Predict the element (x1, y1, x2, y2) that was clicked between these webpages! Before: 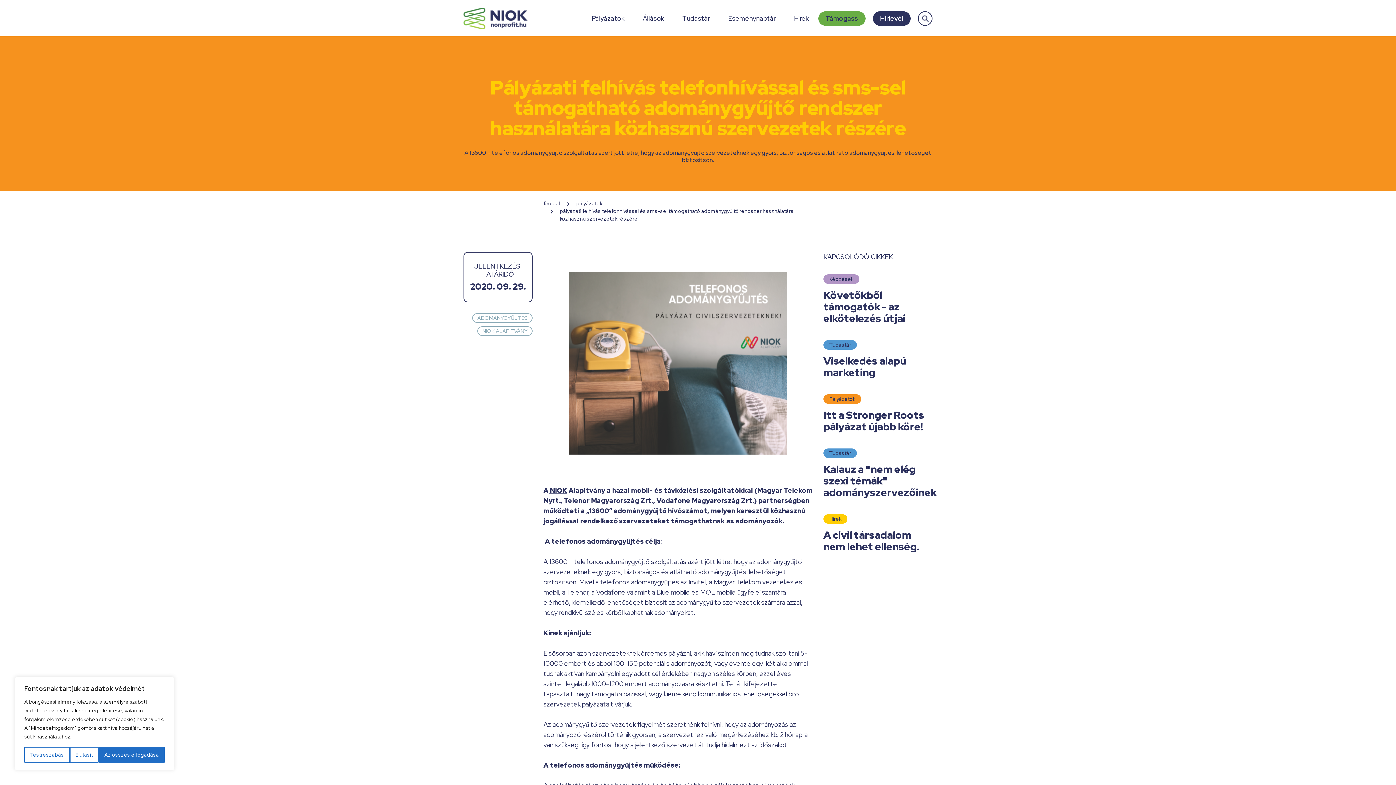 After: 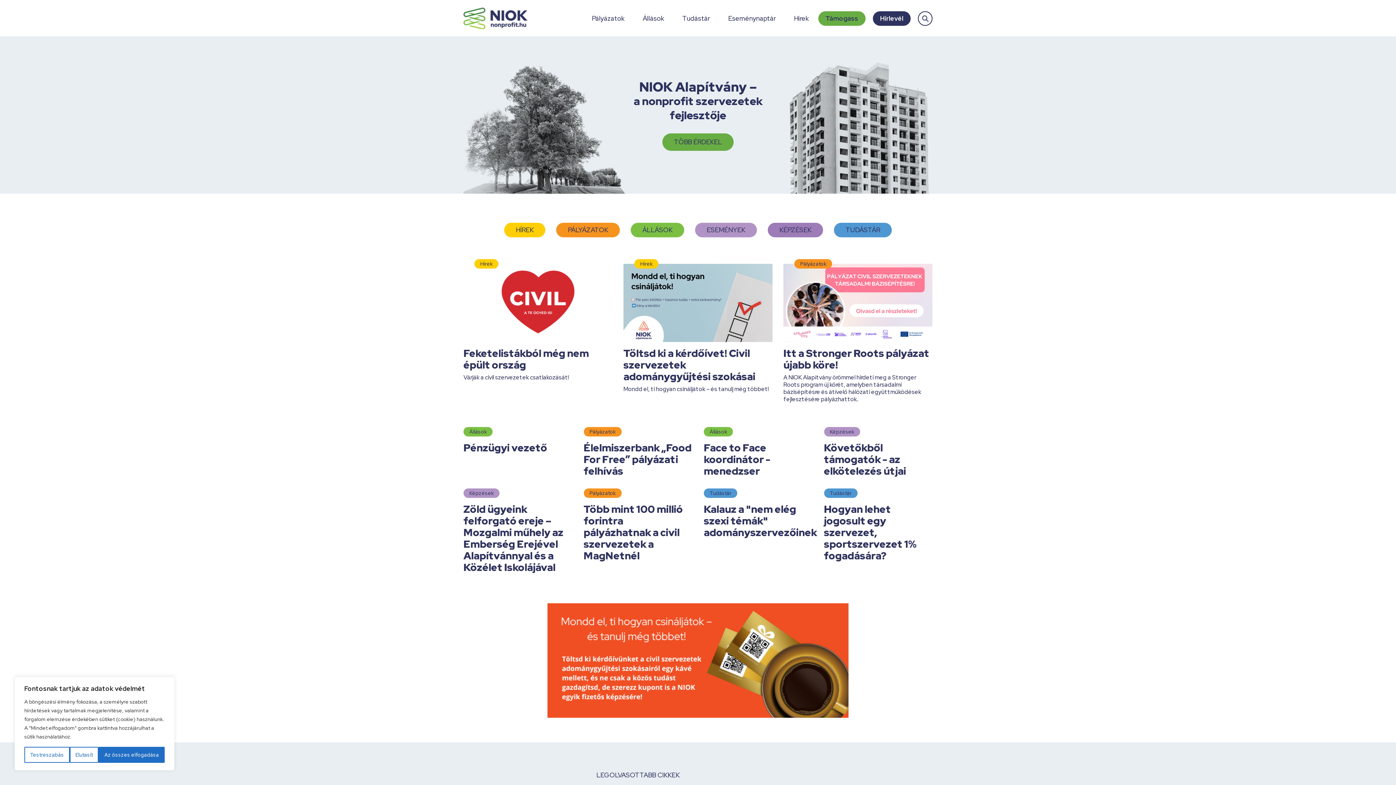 Action: bbox: (463, 7, 527, 29)